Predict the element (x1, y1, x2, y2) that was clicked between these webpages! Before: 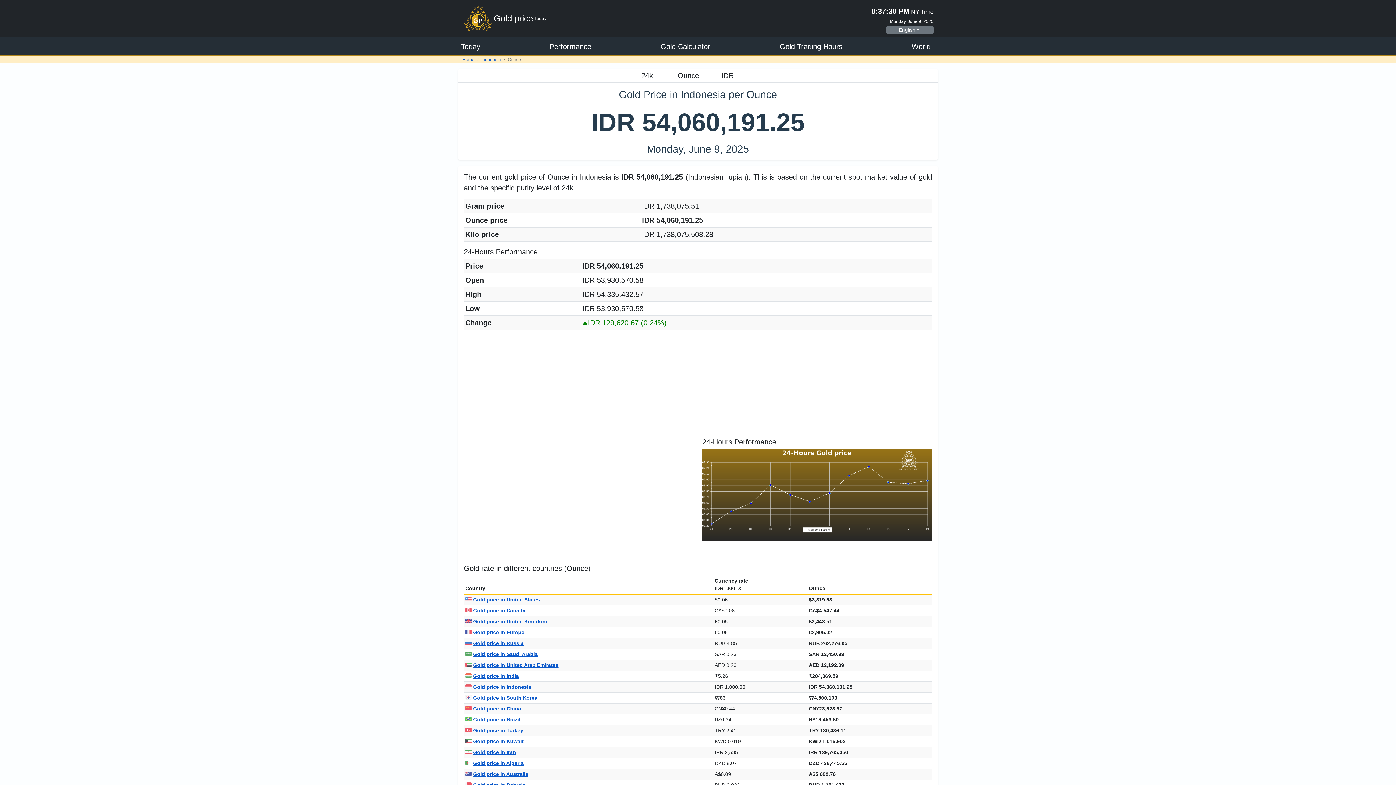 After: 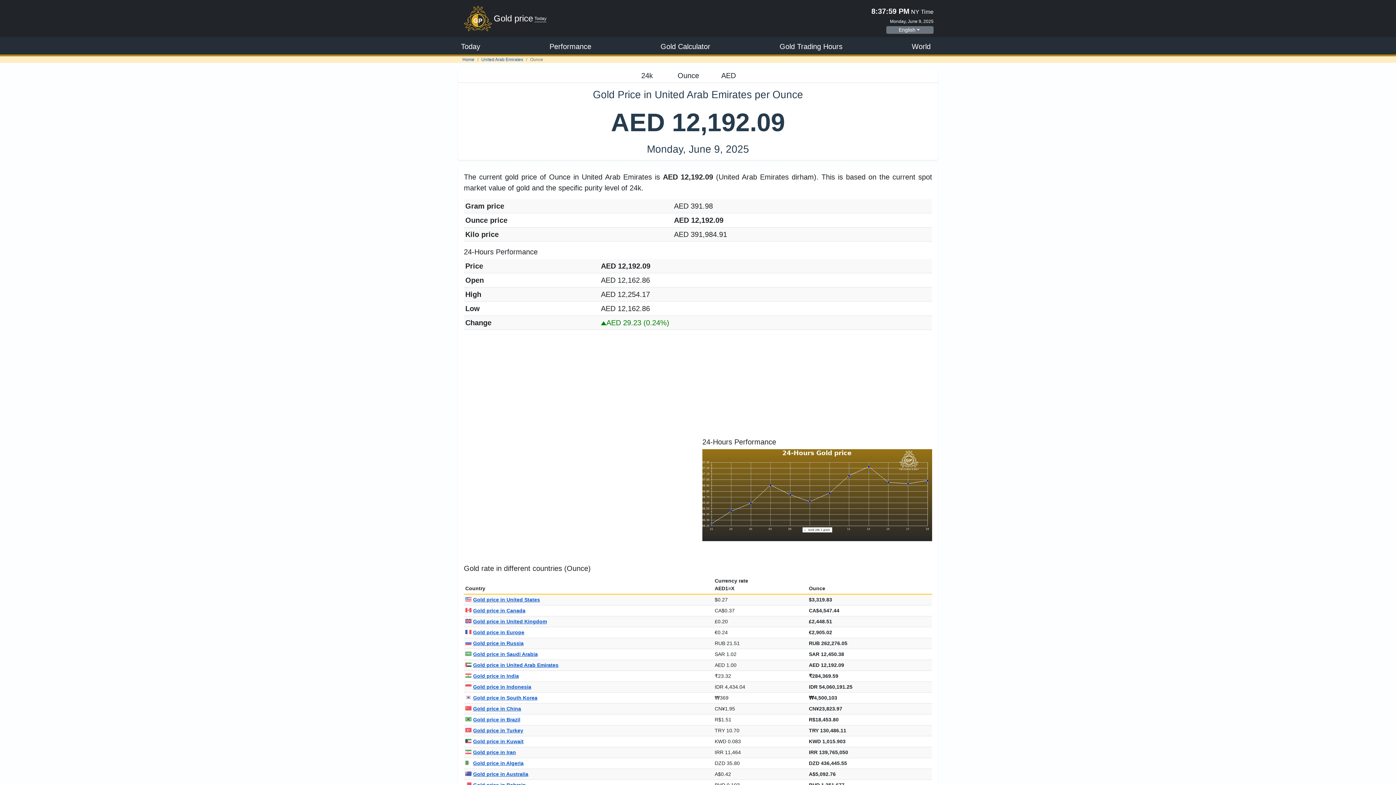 Action: bbox: (465, 560, 558, 566) label: Gold price in United Arab Emirates